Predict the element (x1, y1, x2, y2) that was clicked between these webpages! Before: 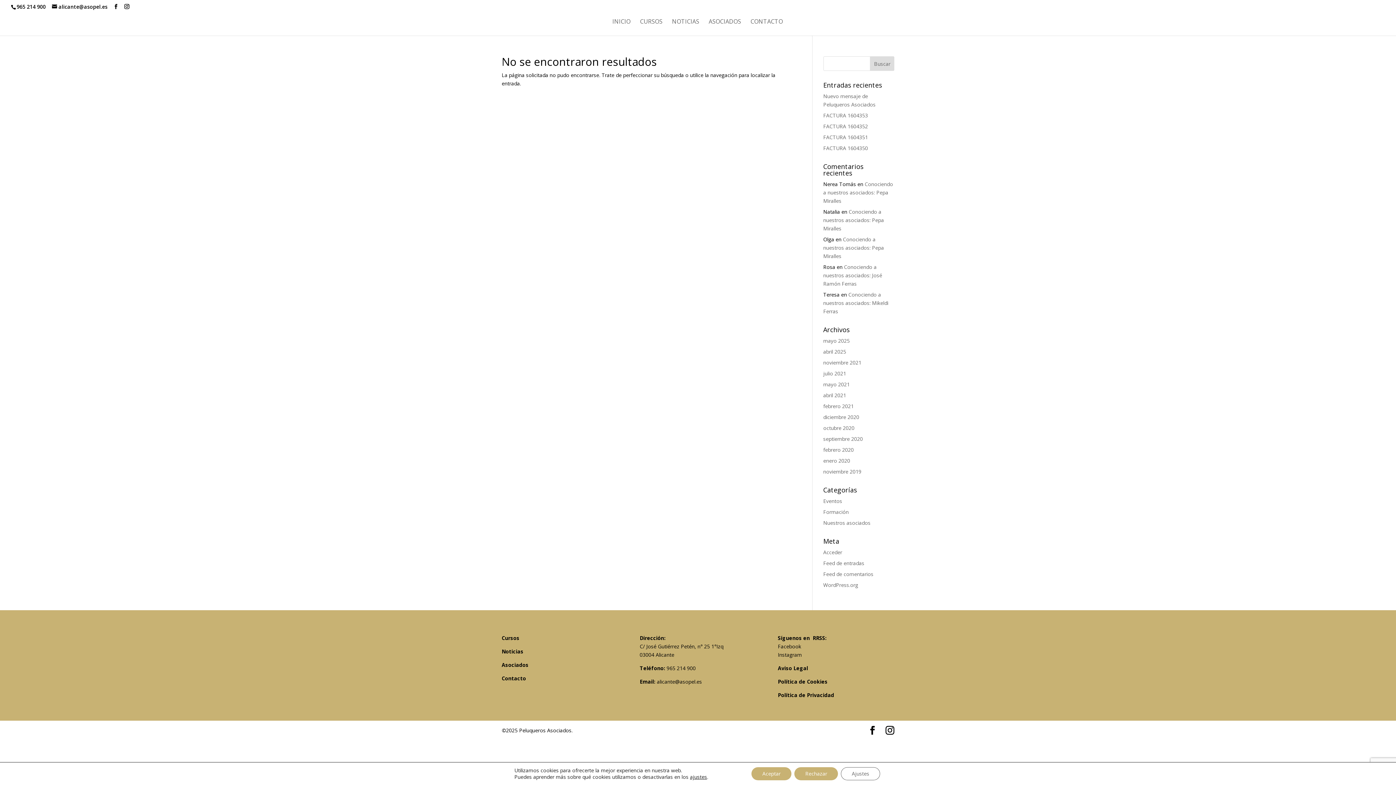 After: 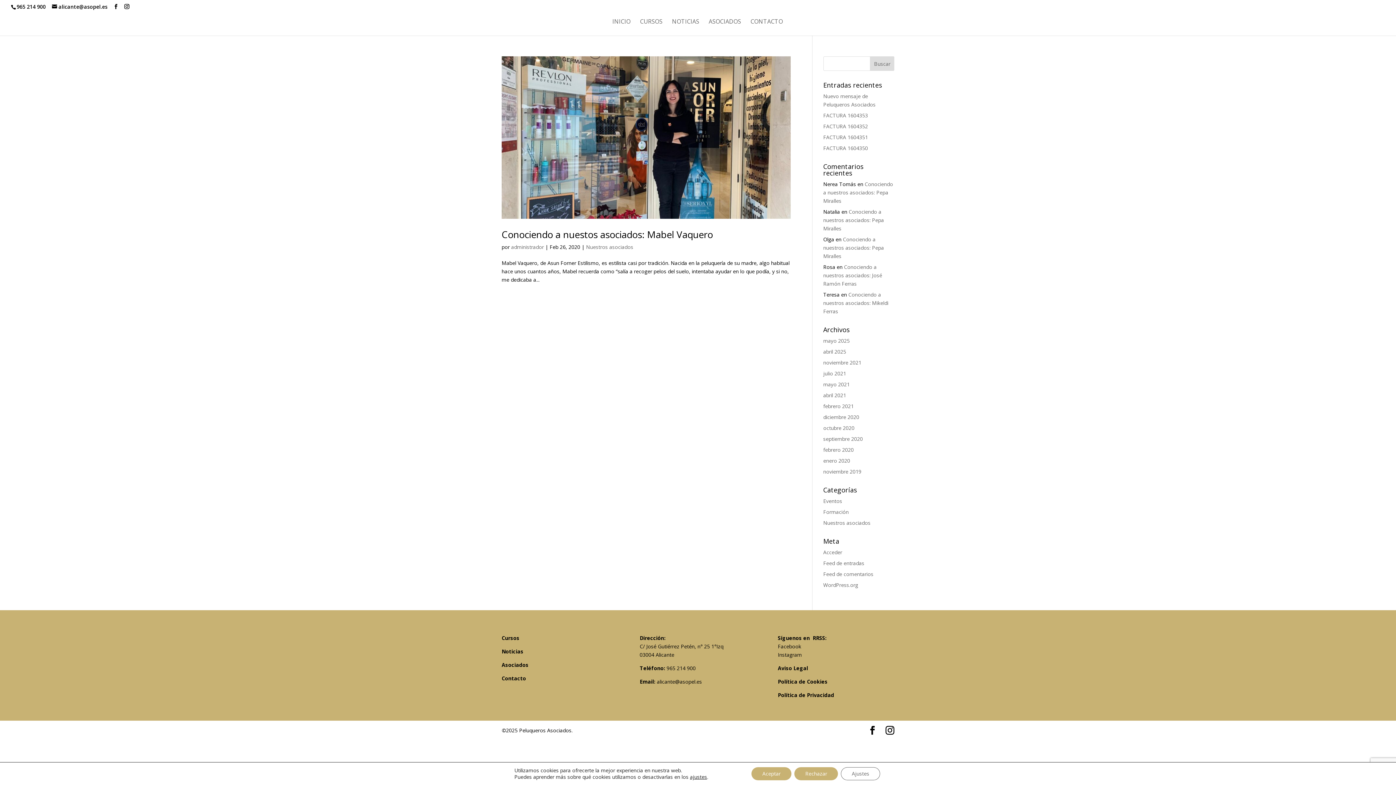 Action: bbox: (823, 446, 854, 453) label: febrero 2020